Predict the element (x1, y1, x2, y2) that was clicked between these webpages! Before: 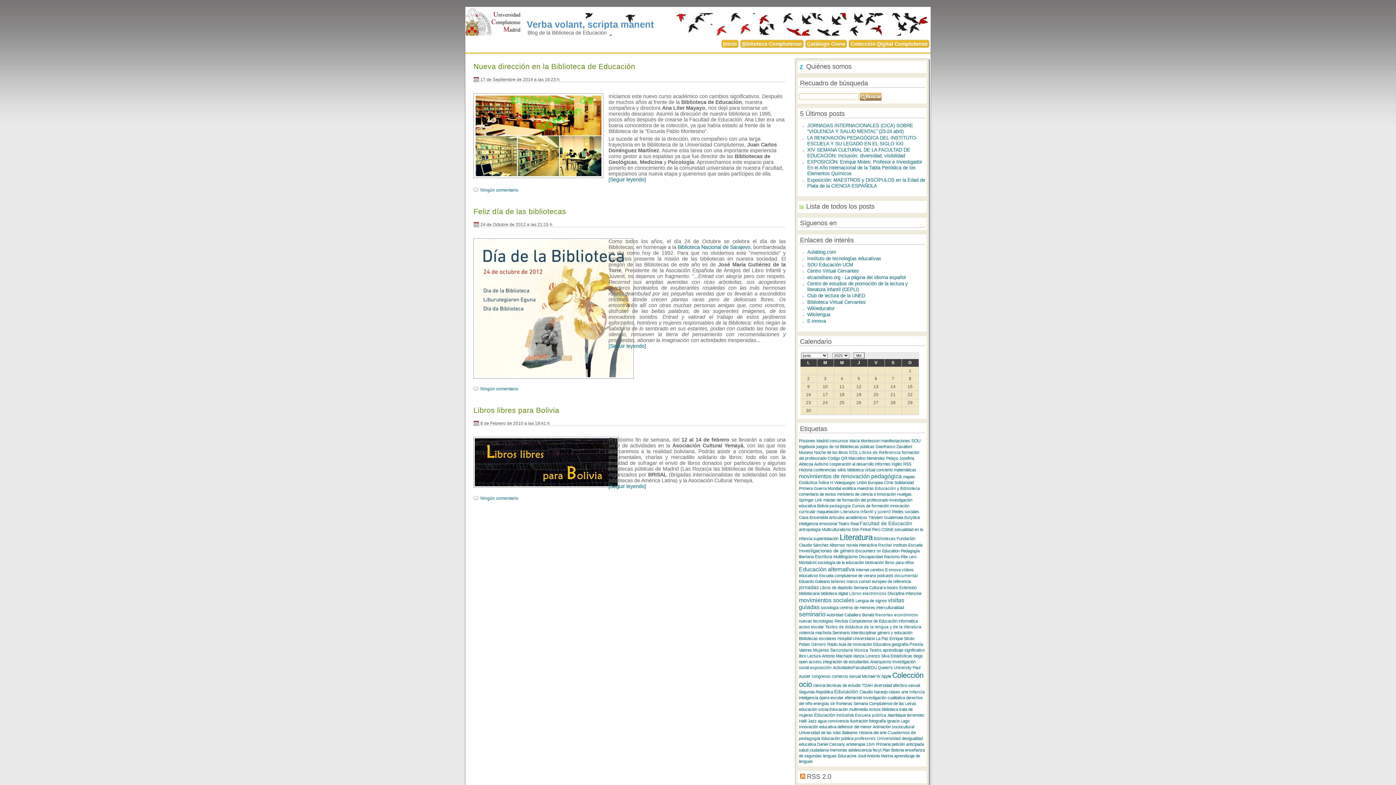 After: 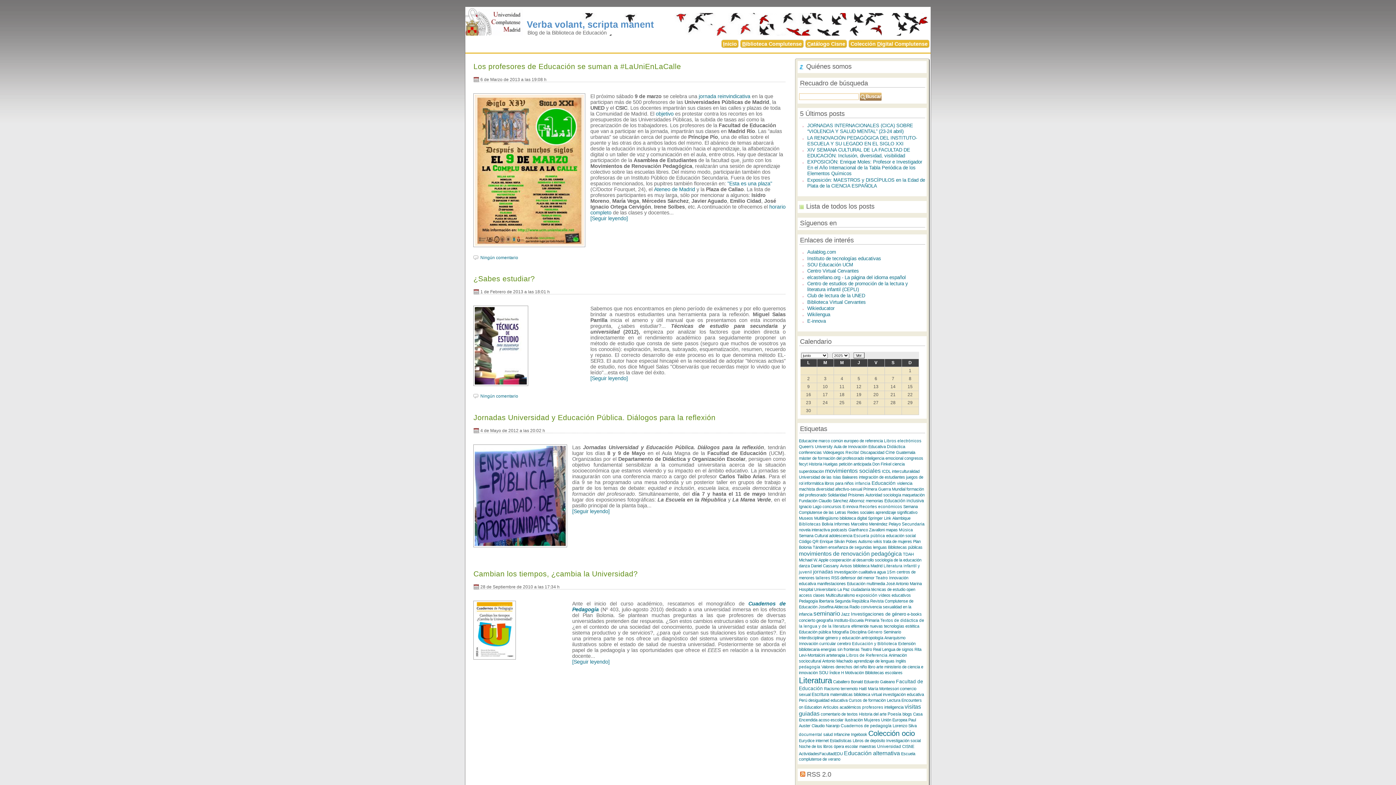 Action: label: Universidad bbox: (876, 736, 900, 741)